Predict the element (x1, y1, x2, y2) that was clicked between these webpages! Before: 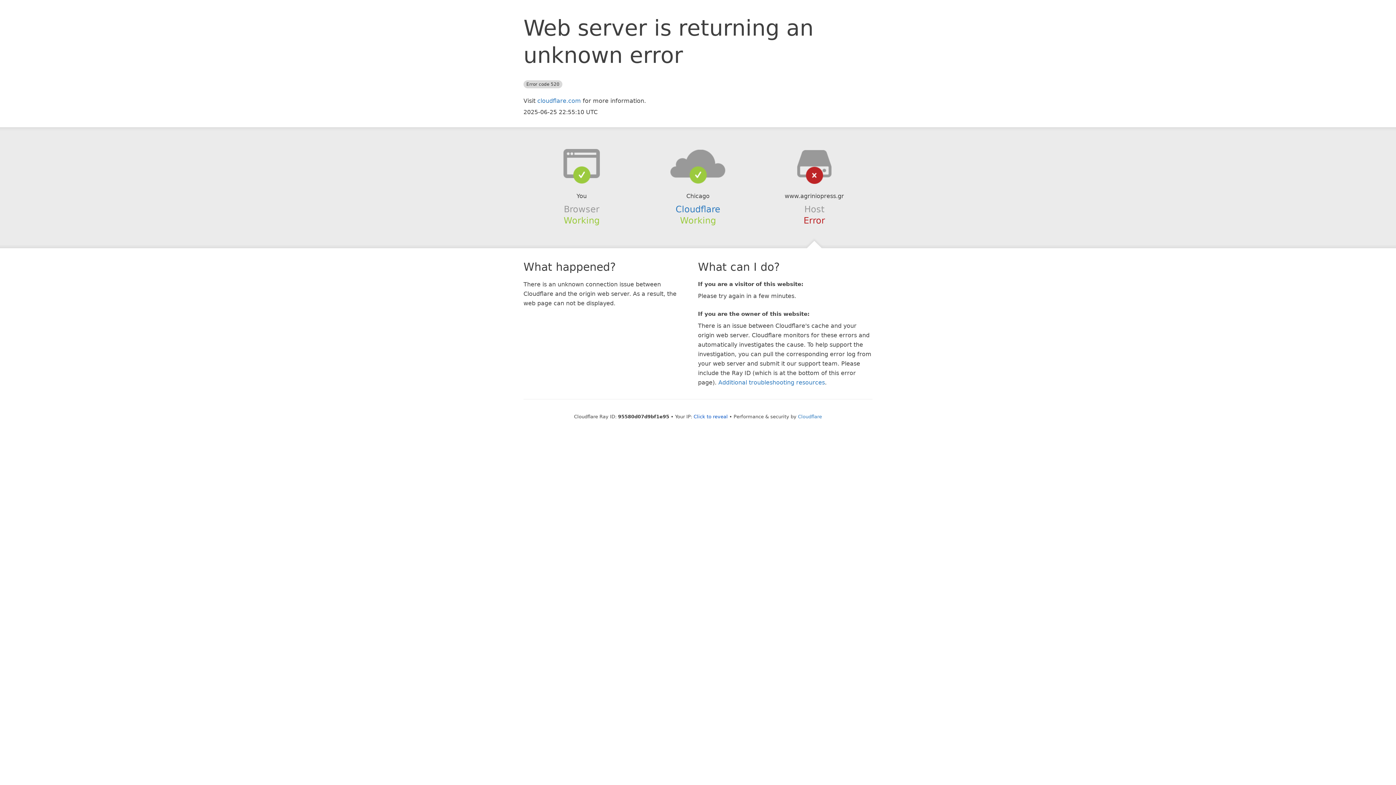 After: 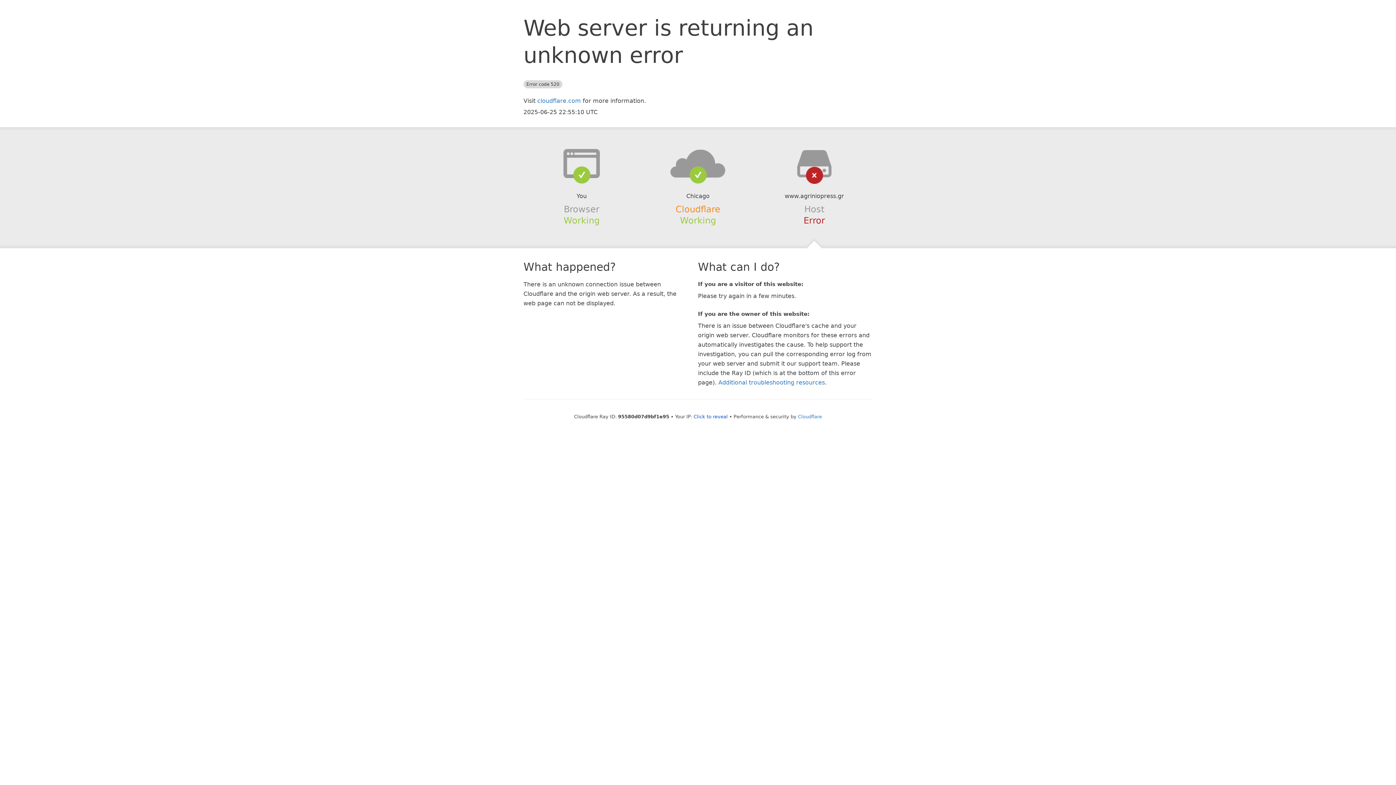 Action: bbox: (675, 204, 720, 214) label: Cloudflare